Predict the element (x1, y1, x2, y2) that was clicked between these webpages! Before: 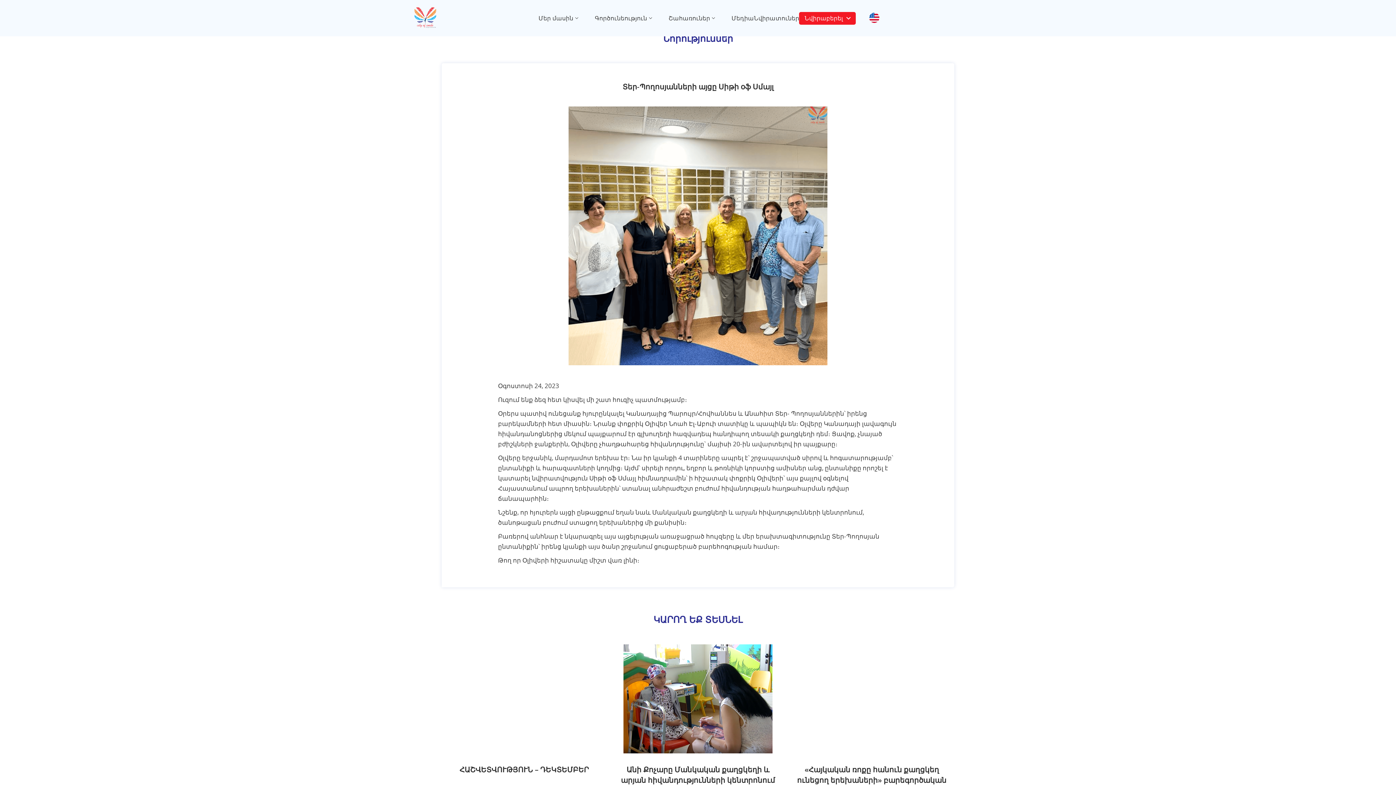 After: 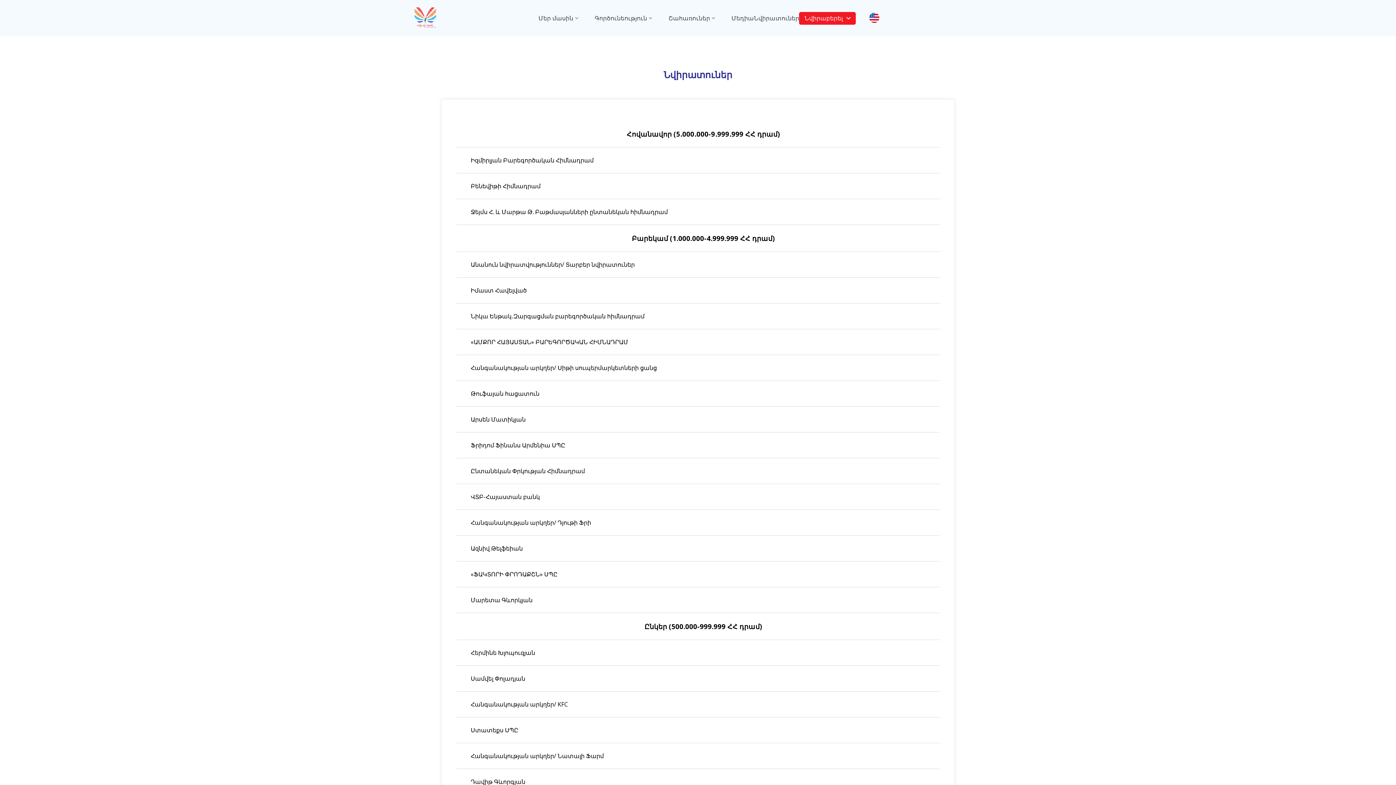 Action: bbox: (754, 14, 799, 22) label: Նվիրատուներ